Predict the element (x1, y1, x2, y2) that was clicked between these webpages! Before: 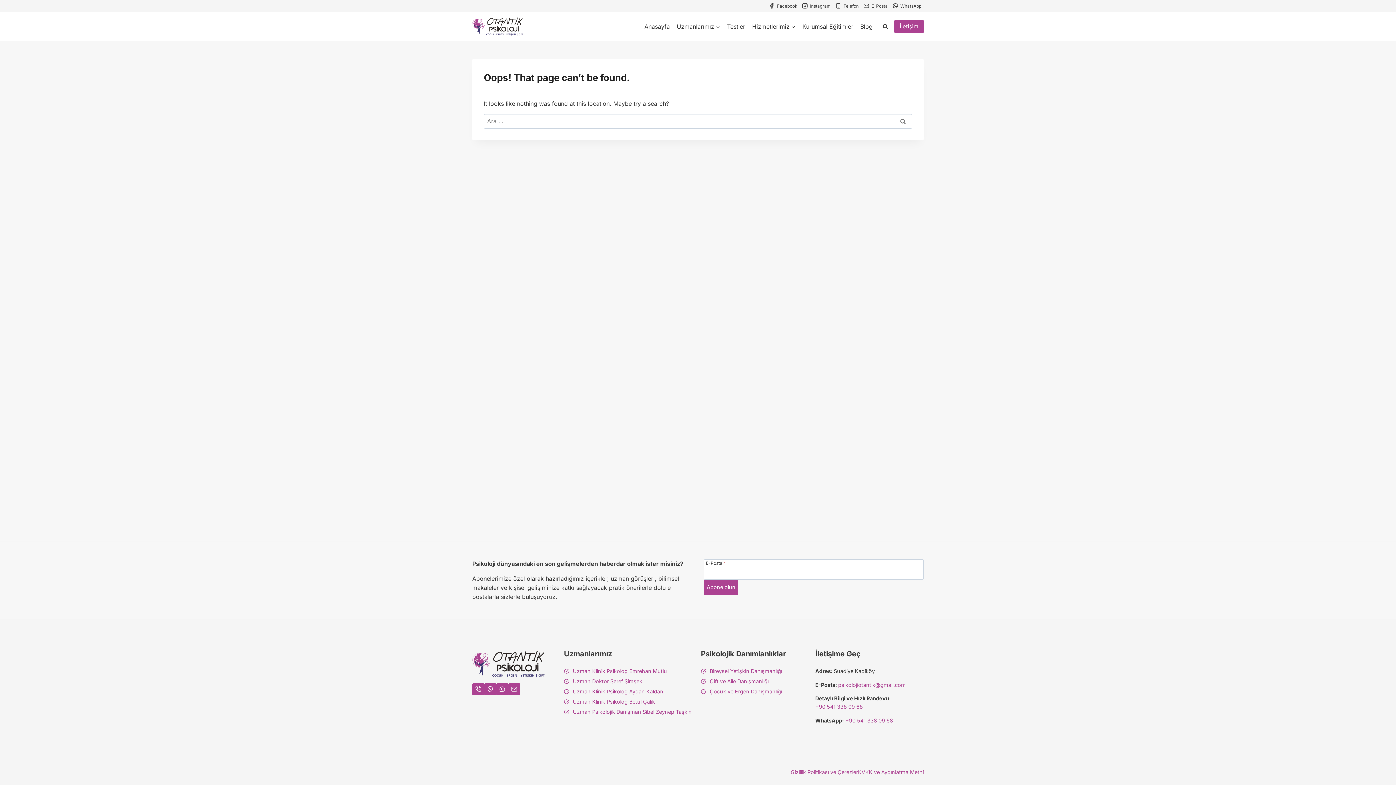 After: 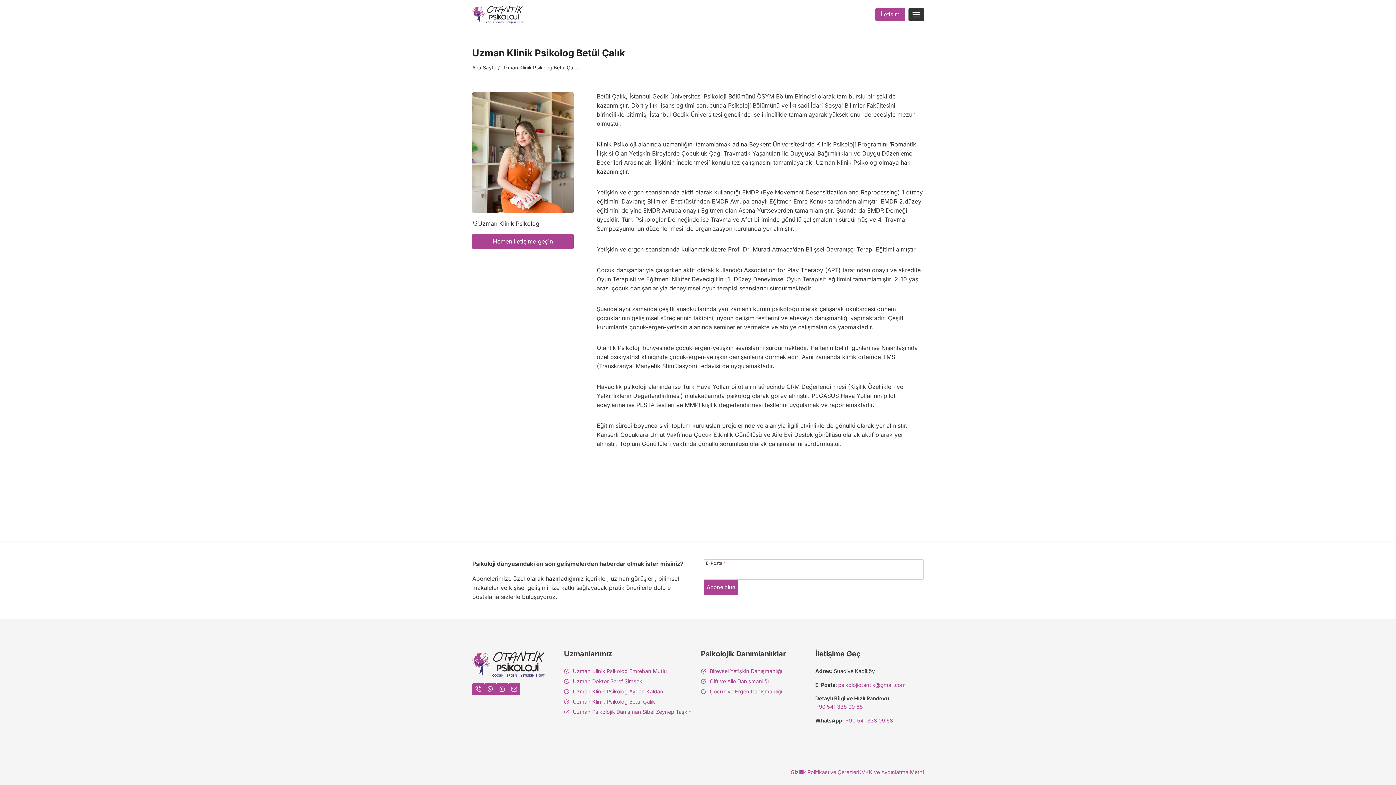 Action: bbox: (573, 699, 655, 705) label: Uzman Klinik Psikolog Betül Çalık